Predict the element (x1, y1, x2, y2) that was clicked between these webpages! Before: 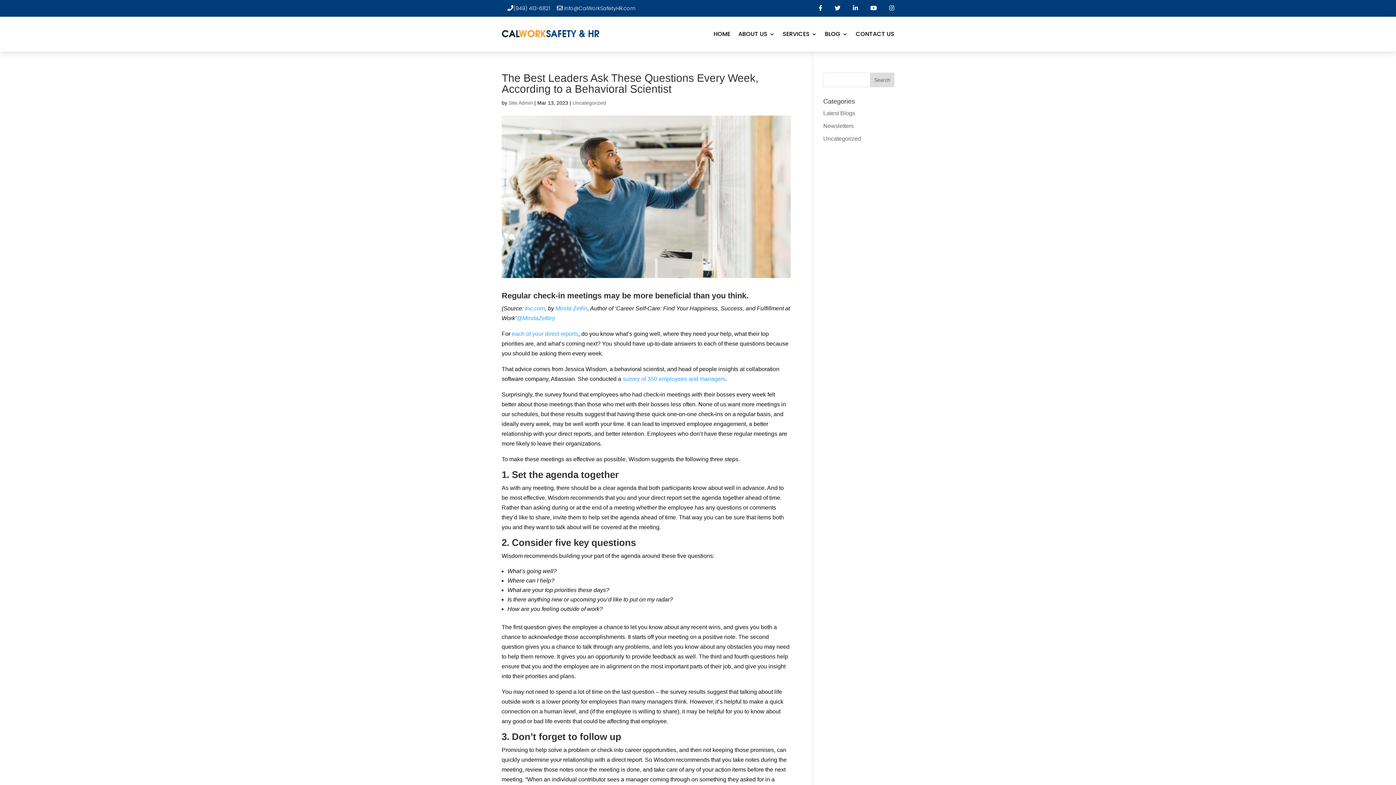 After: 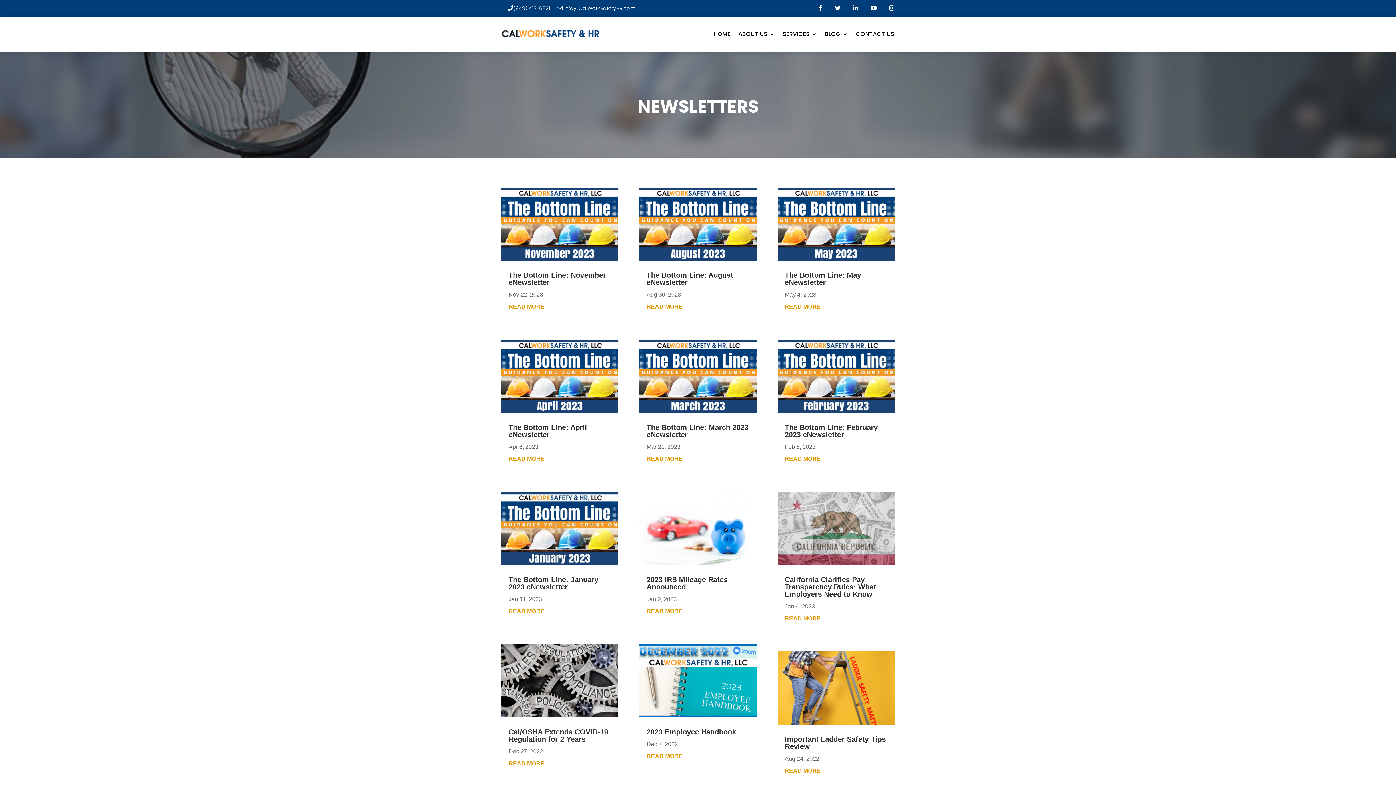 Action: bbox: (823, 122, 854, 129) label: Newsletters